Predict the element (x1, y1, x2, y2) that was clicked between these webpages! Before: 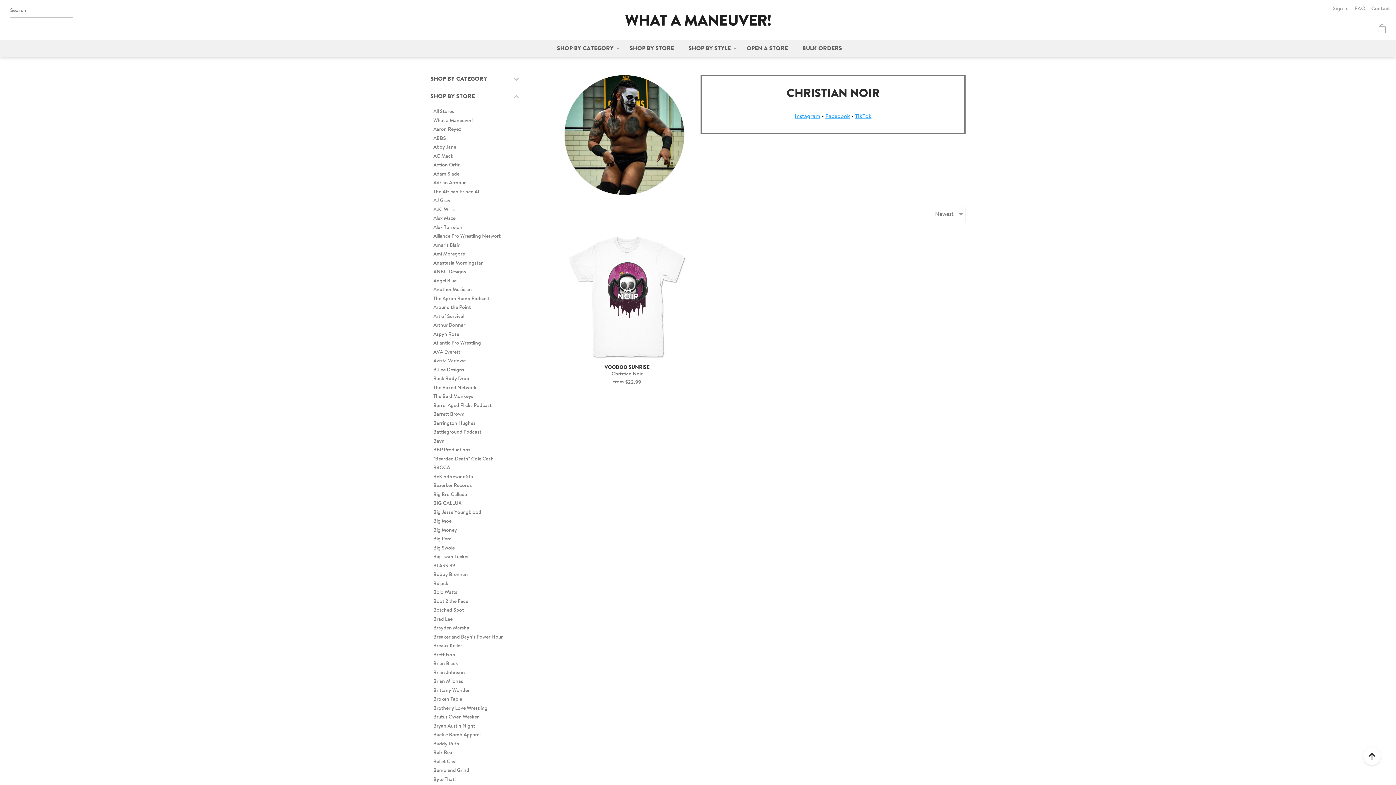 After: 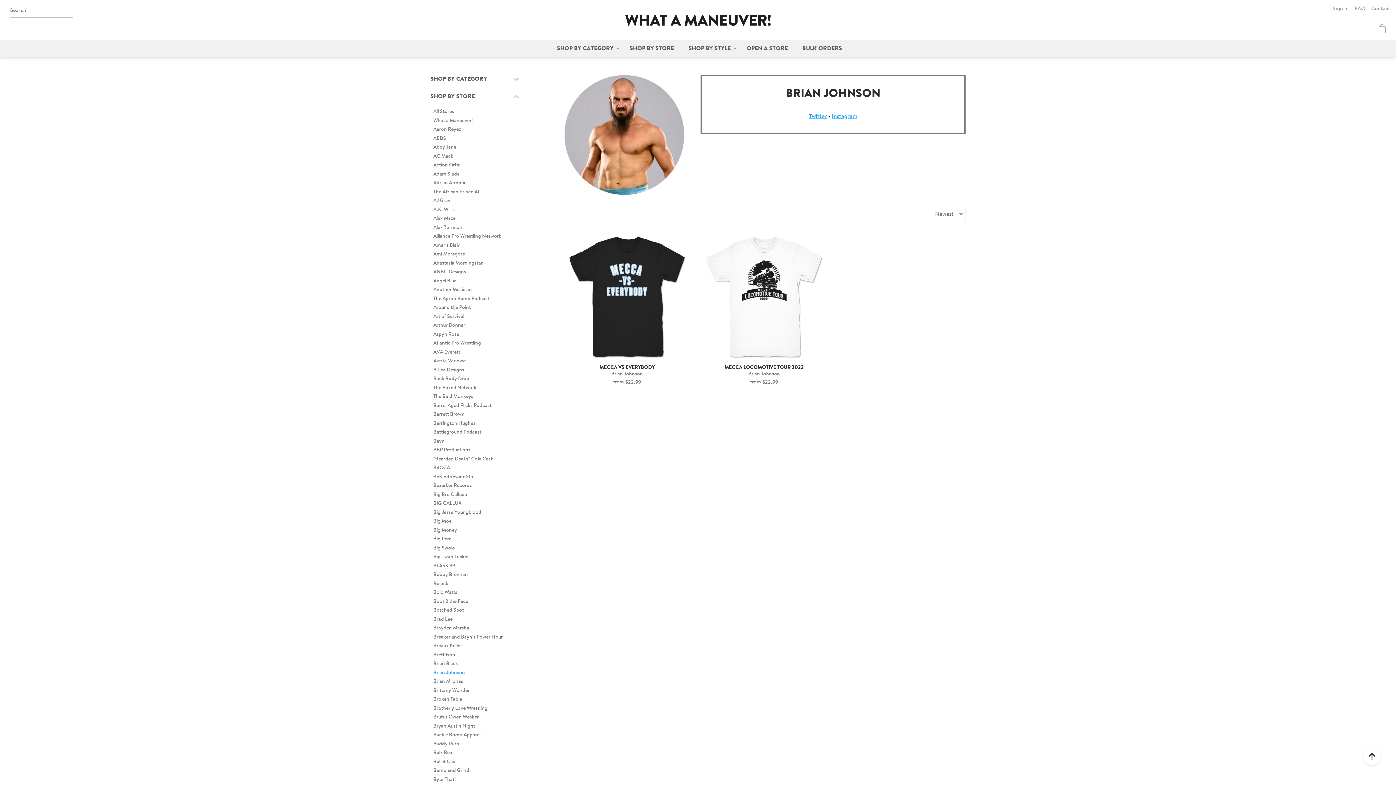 Action: label: Brian Johnson bbox: (433, 669, 522, 677)